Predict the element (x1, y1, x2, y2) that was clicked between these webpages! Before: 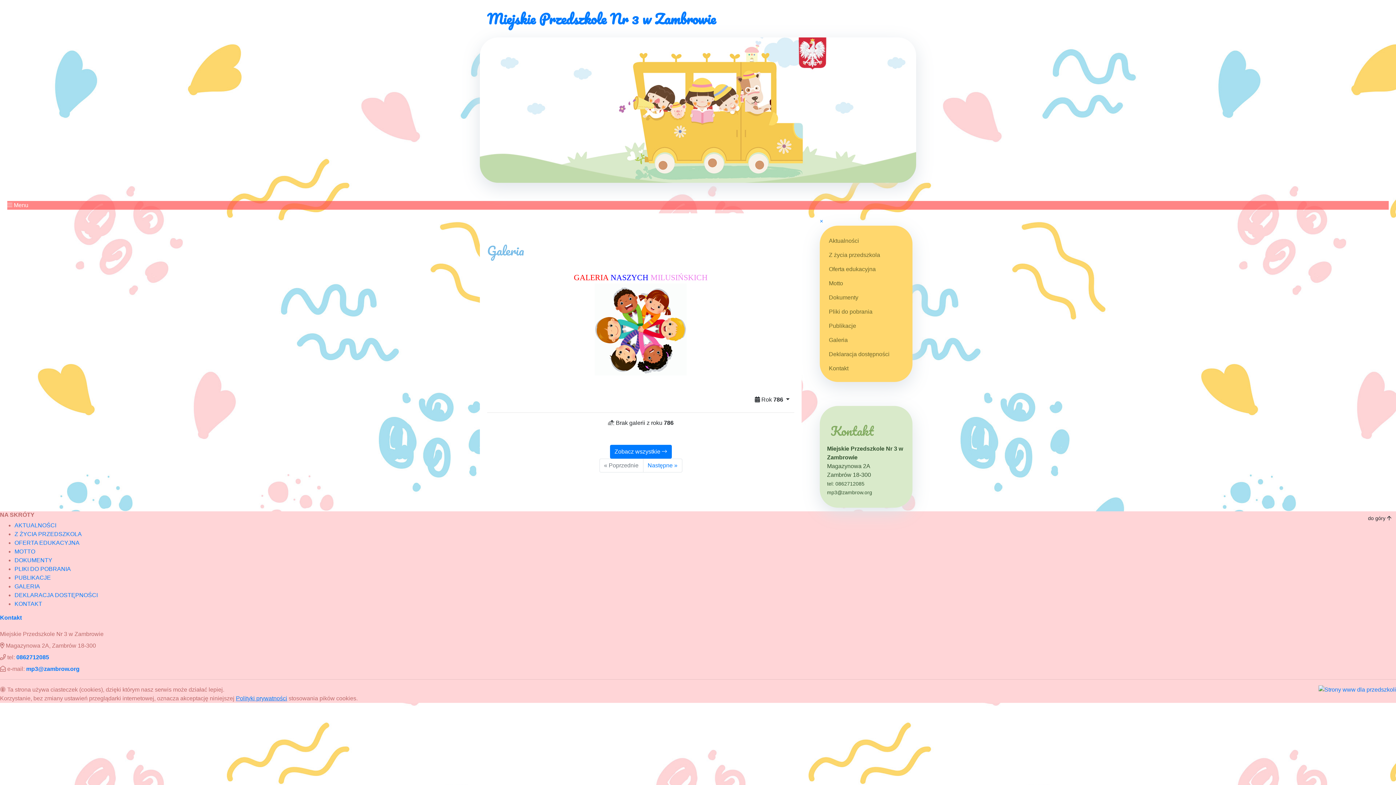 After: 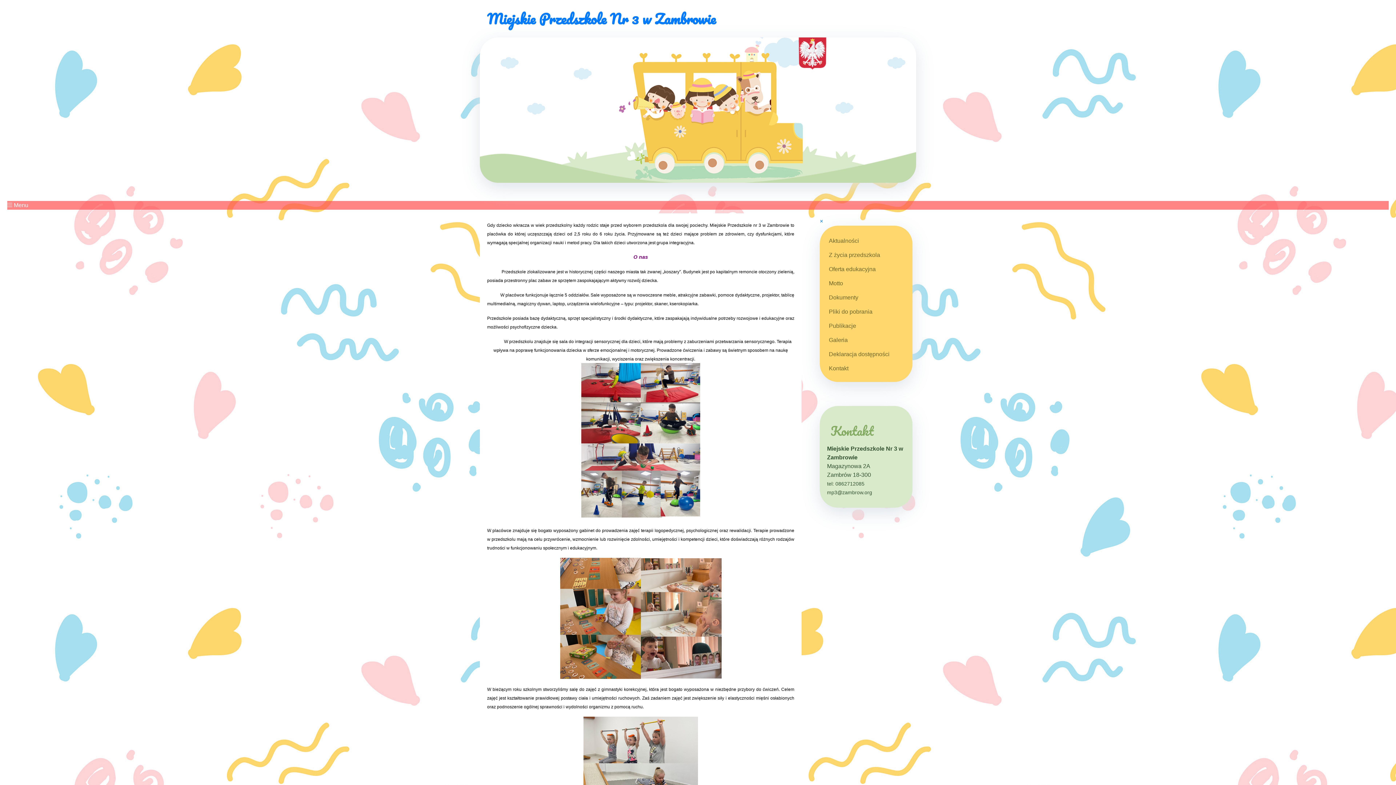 Action: label: OFERTA EDUKACYJNA bbox: (14, 540, 79, 546)